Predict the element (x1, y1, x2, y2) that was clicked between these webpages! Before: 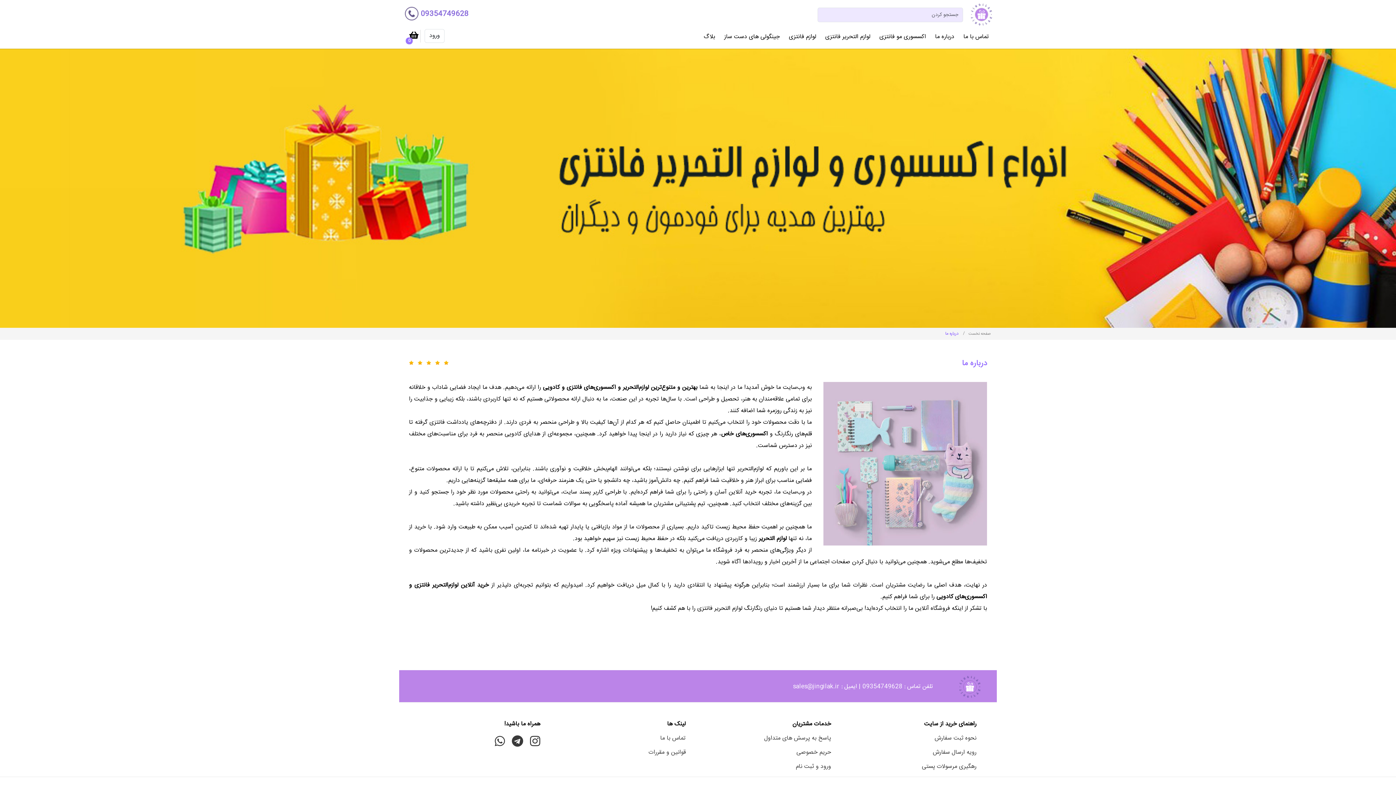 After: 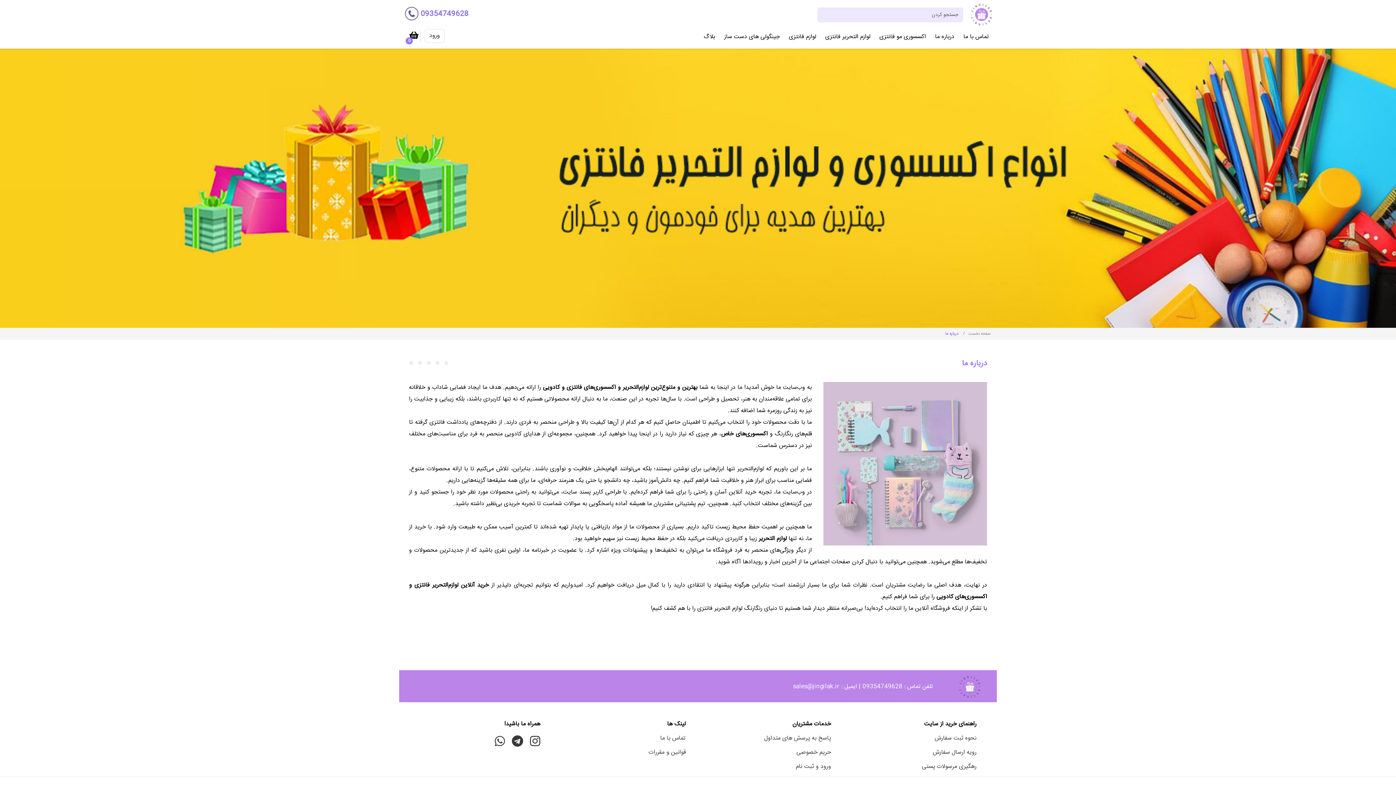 Action: bbox: (444, 360, 450, 367)